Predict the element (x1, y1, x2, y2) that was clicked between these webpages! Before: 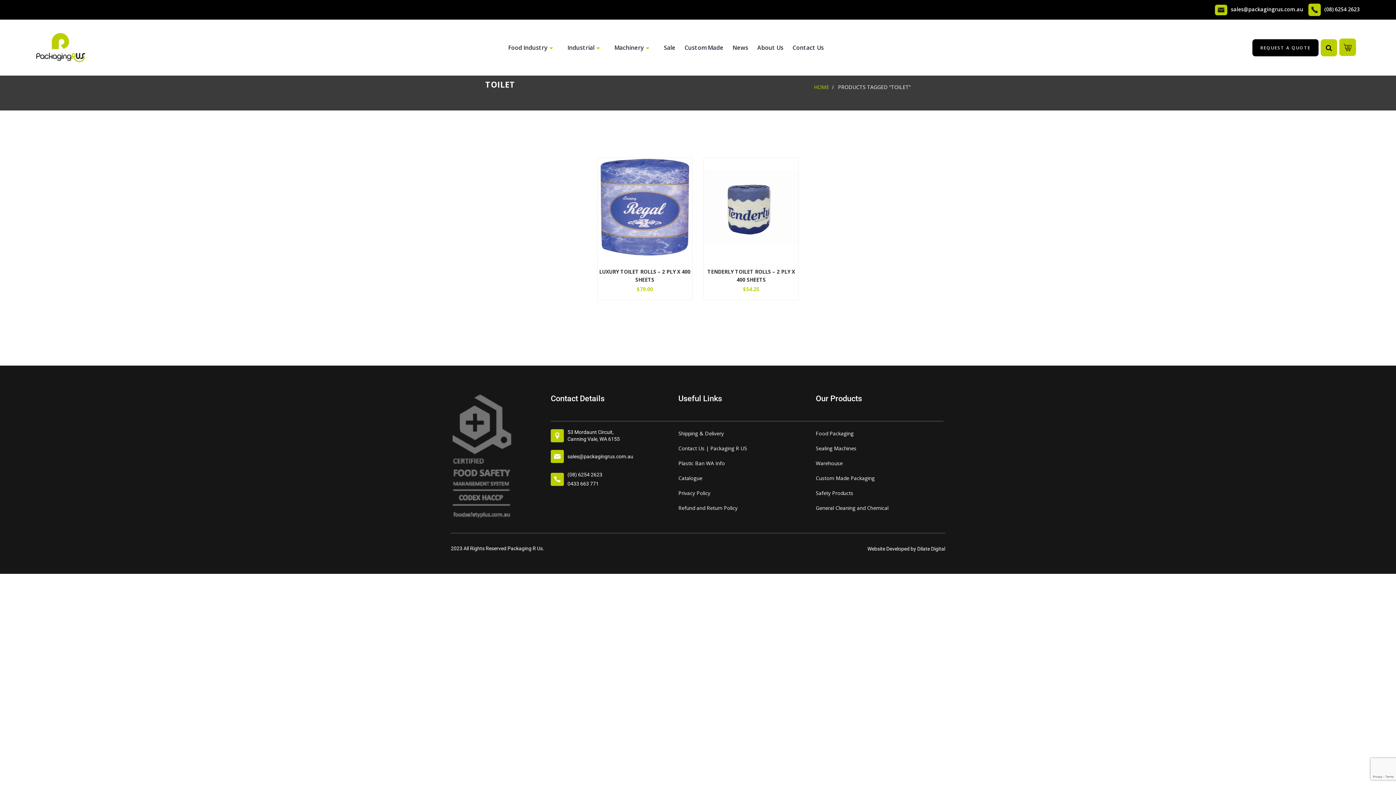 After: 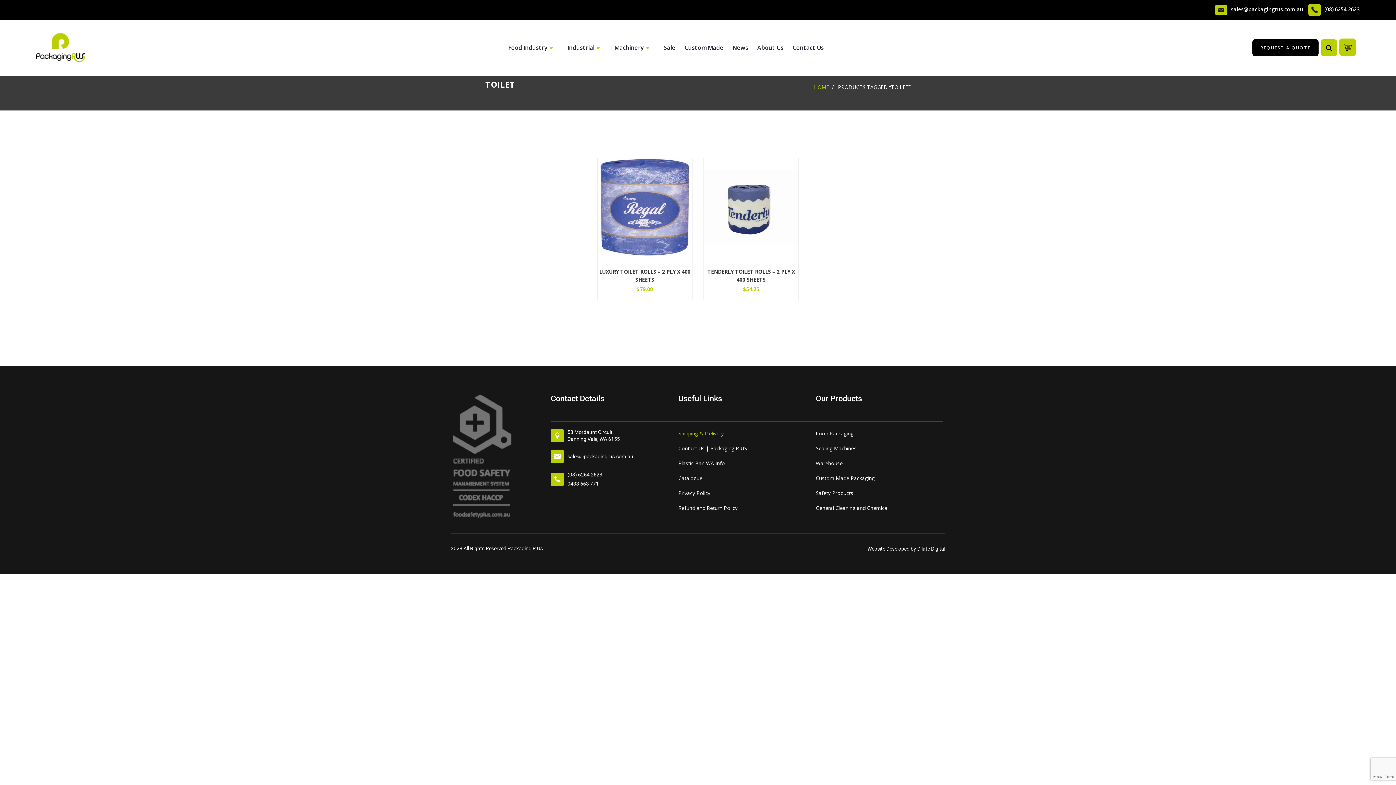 Action: label: Shipping & Delivery bbox: (678, 430, 724, 437)